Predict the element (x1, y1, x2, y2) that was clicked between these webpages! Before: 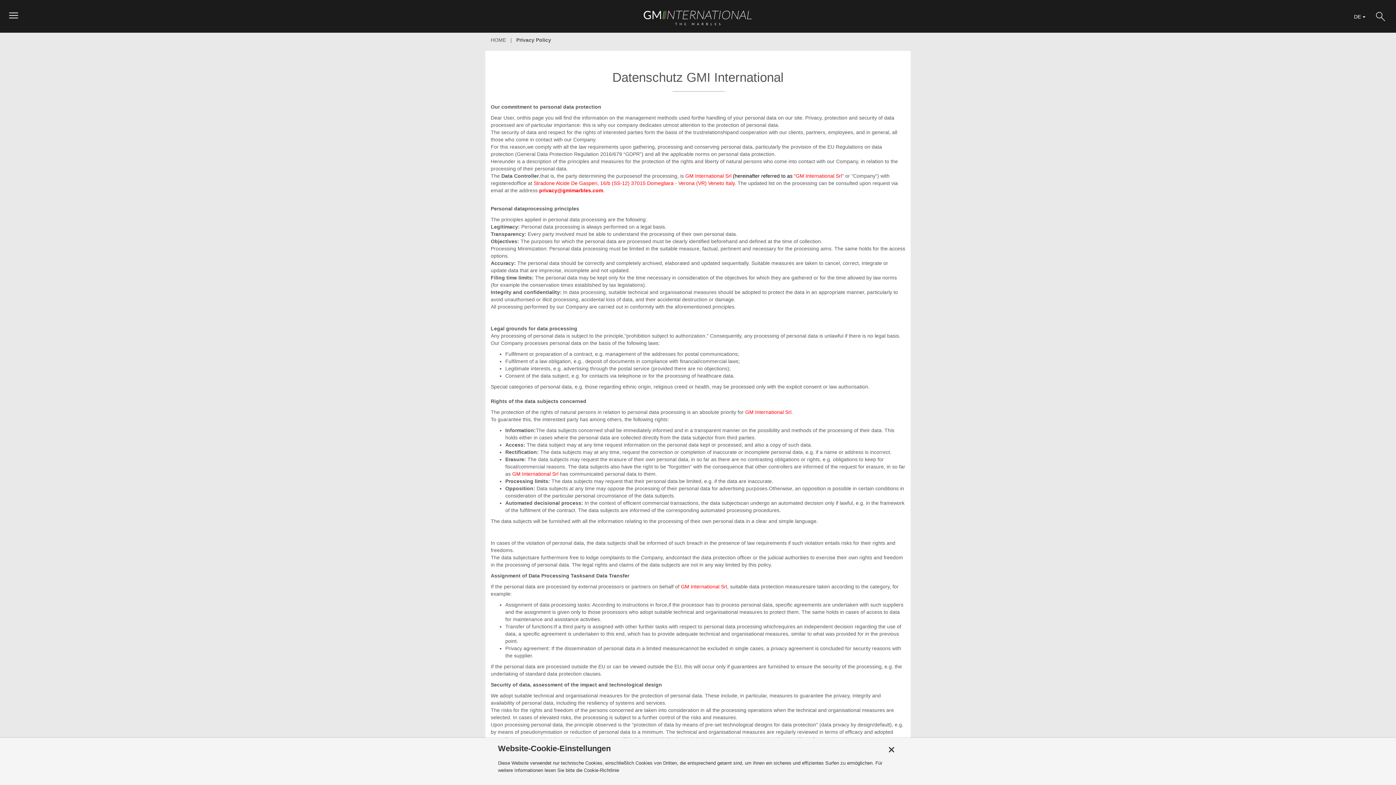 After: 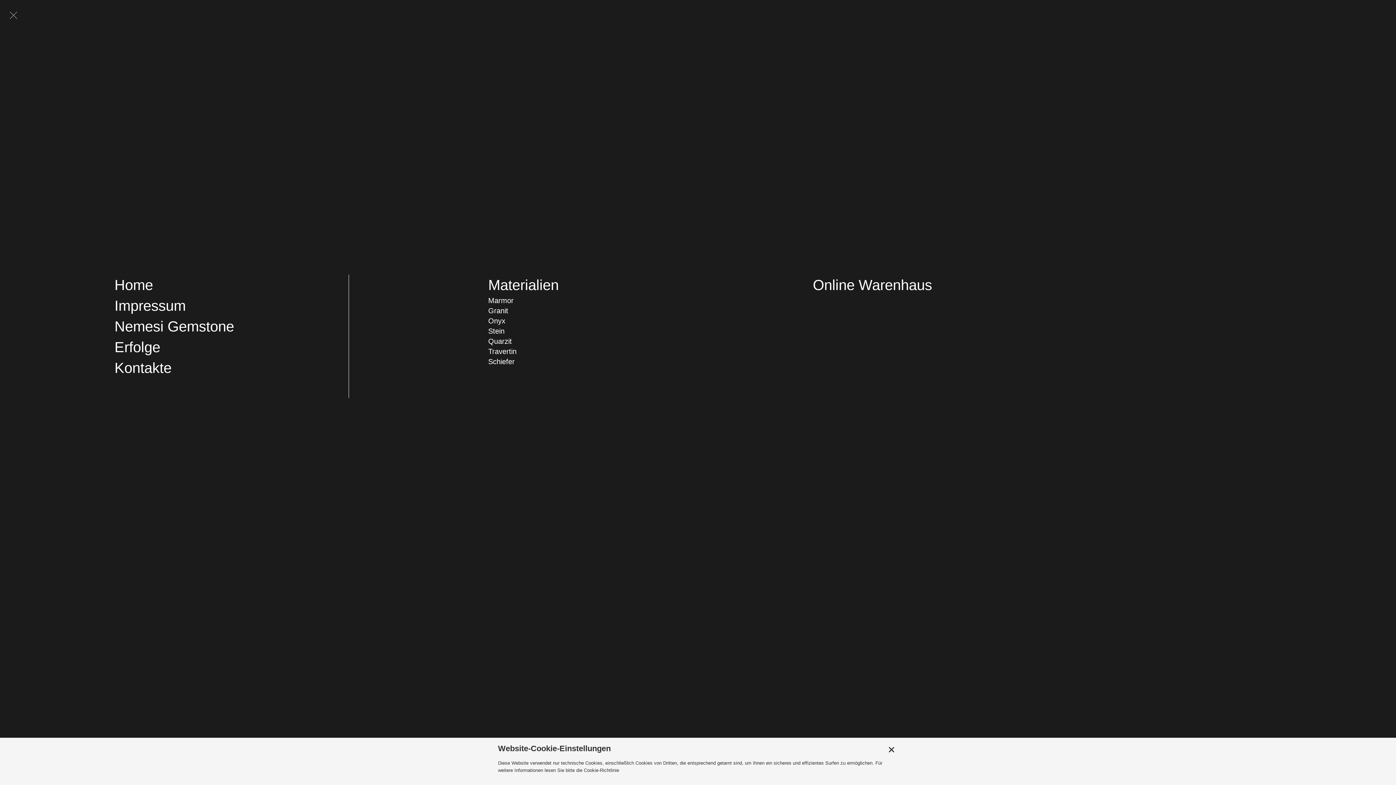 Action: bbox: (9, 9, 18, 21)